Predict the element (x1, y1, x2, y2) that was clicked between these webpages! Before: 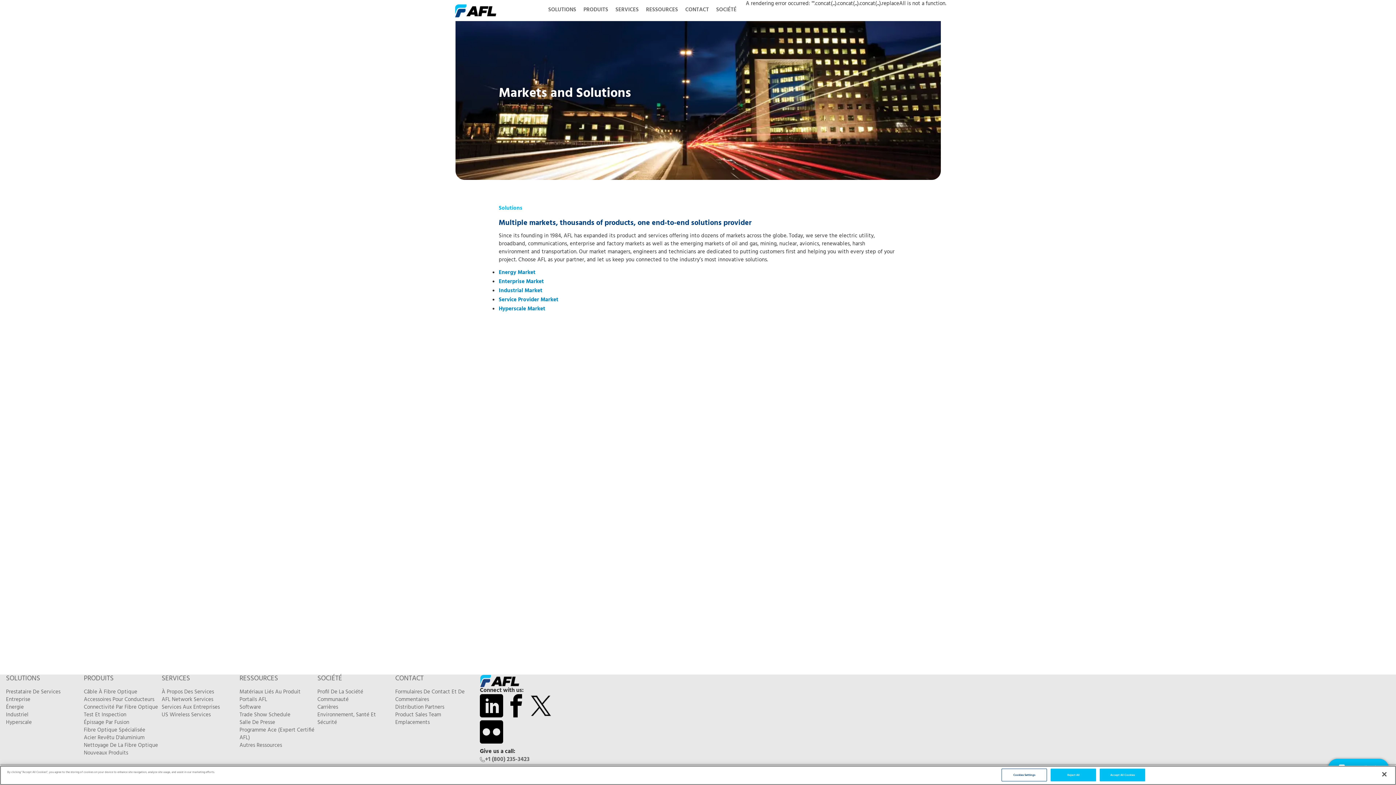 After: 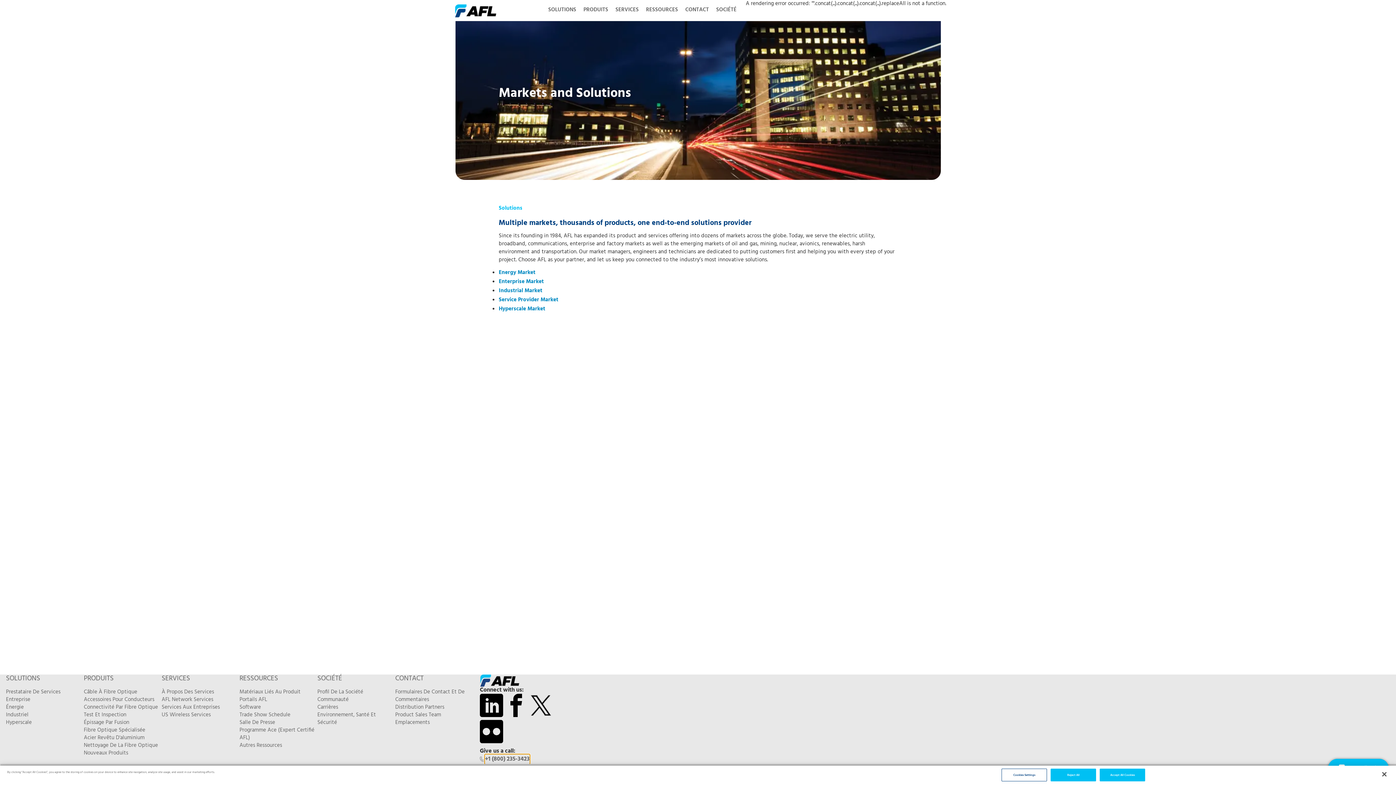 Action: bbox: (494, 755, 538, 764) label: +1 (800) 235-3423